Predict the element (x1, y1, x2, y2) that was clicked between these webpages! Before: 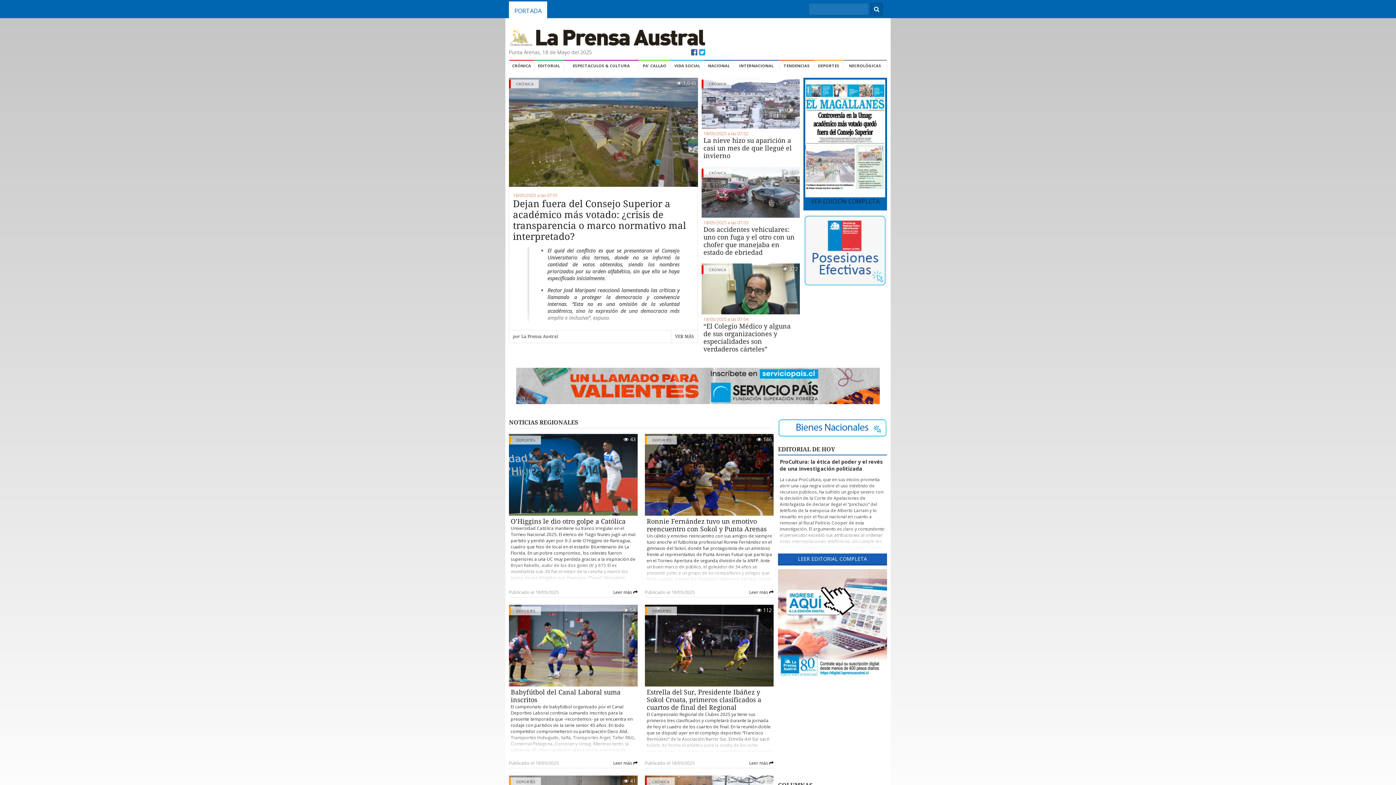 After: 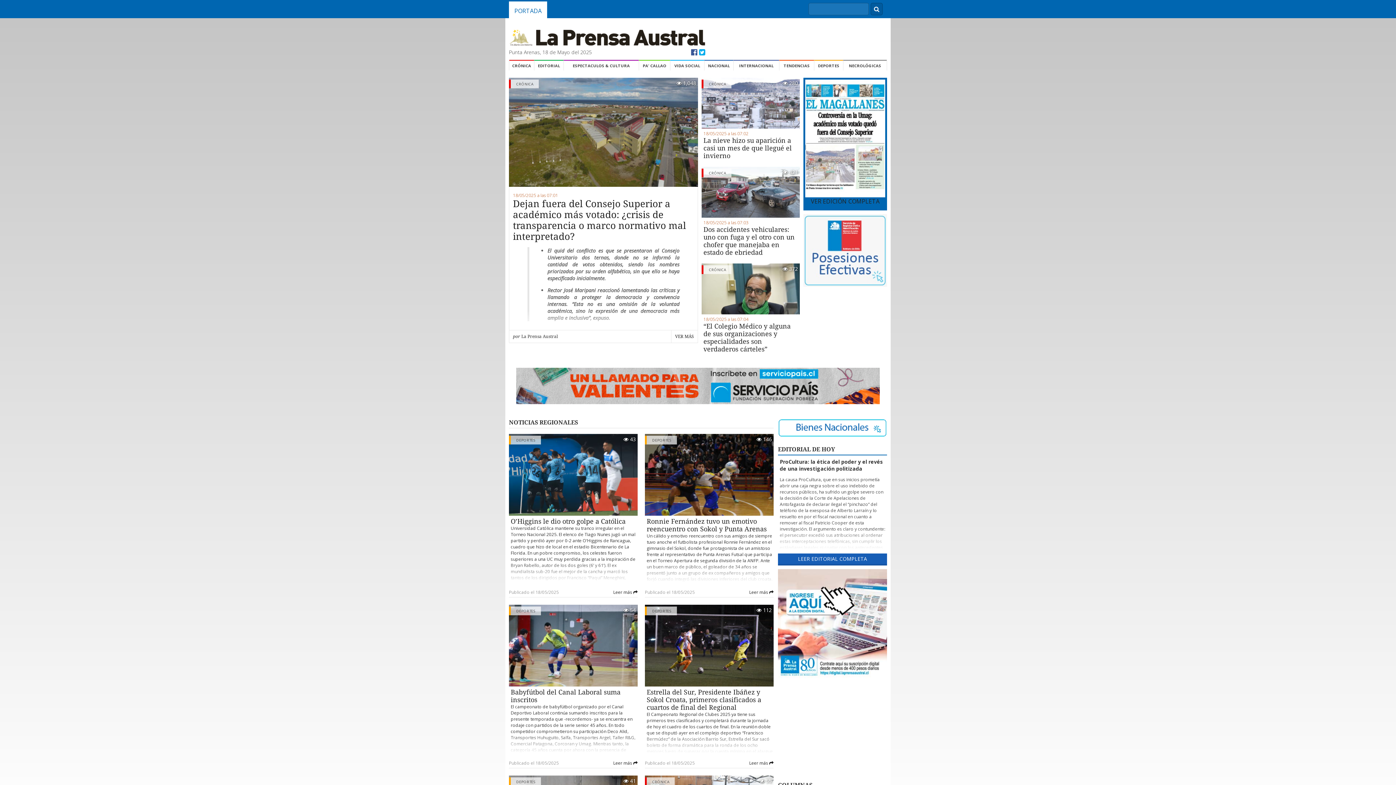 Action: bbox: (509, 363, 887, 364)